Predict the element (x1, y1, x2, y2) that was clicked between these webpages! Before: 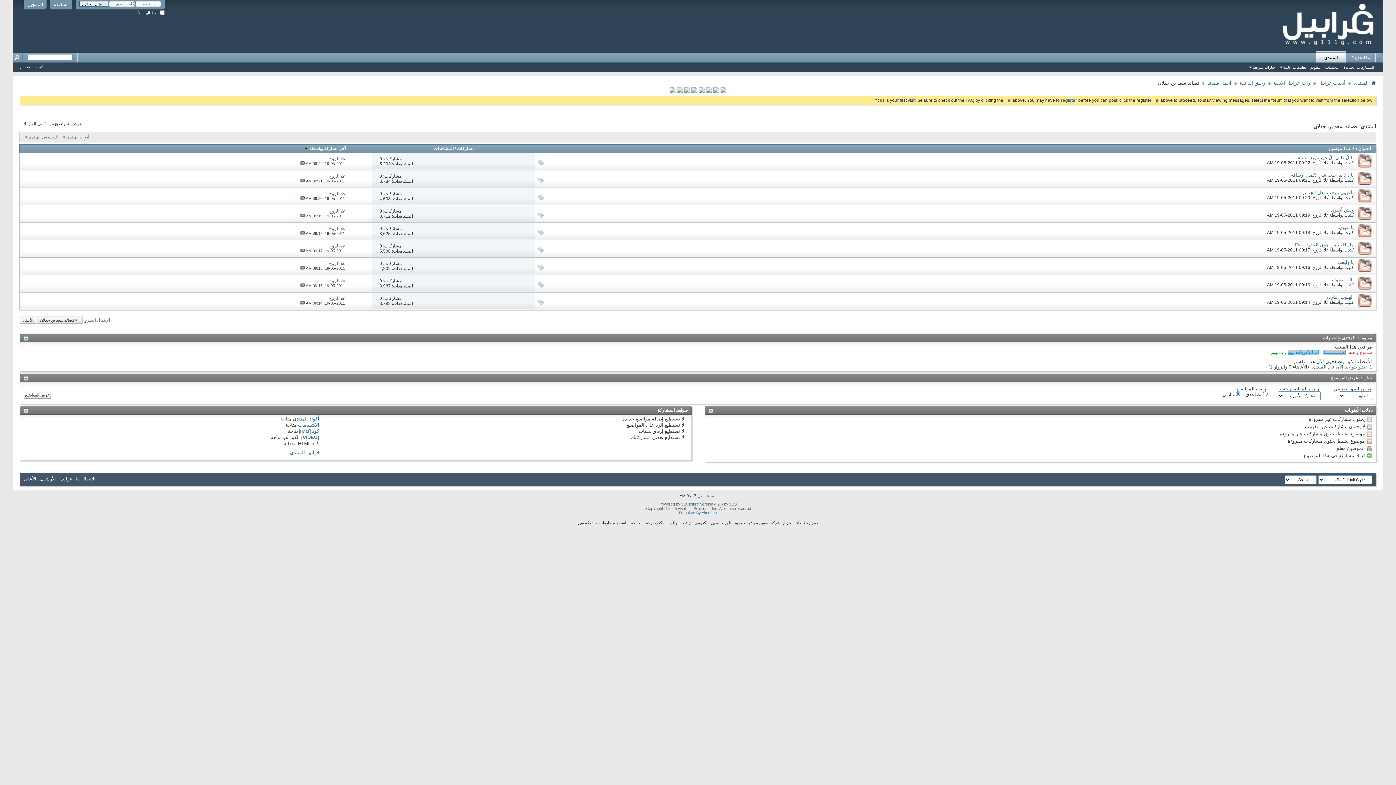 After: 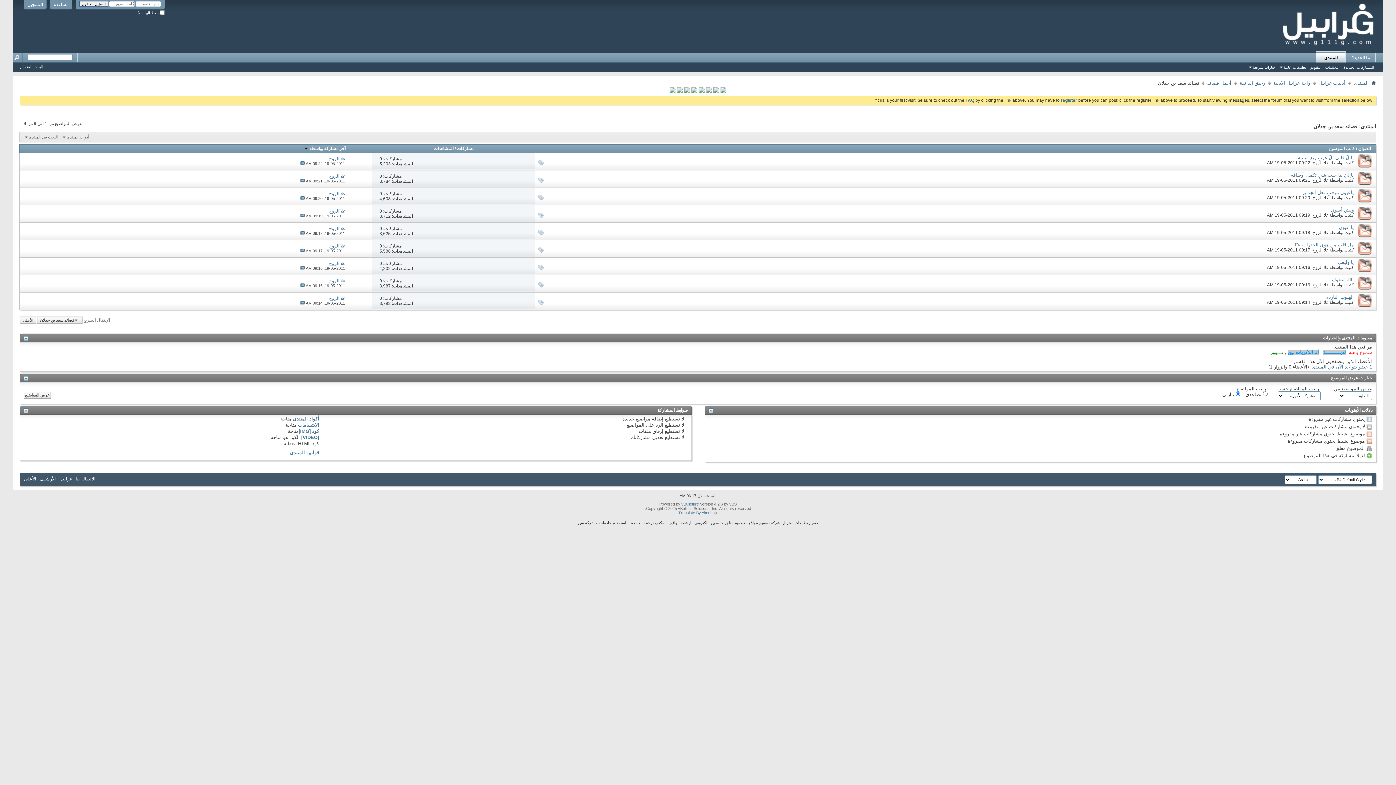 Action: label: أكواد المنتدى bbox: (292, 416, 319, 421)